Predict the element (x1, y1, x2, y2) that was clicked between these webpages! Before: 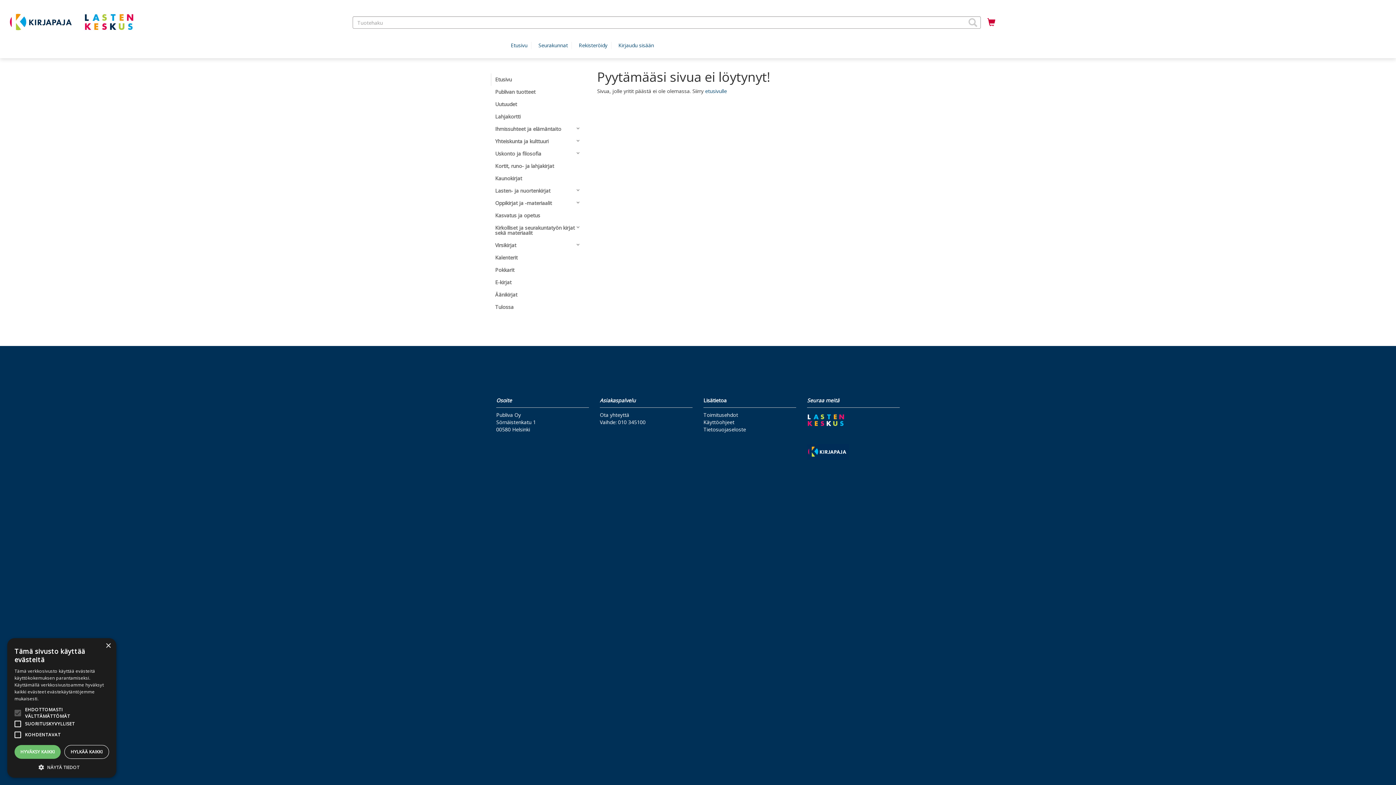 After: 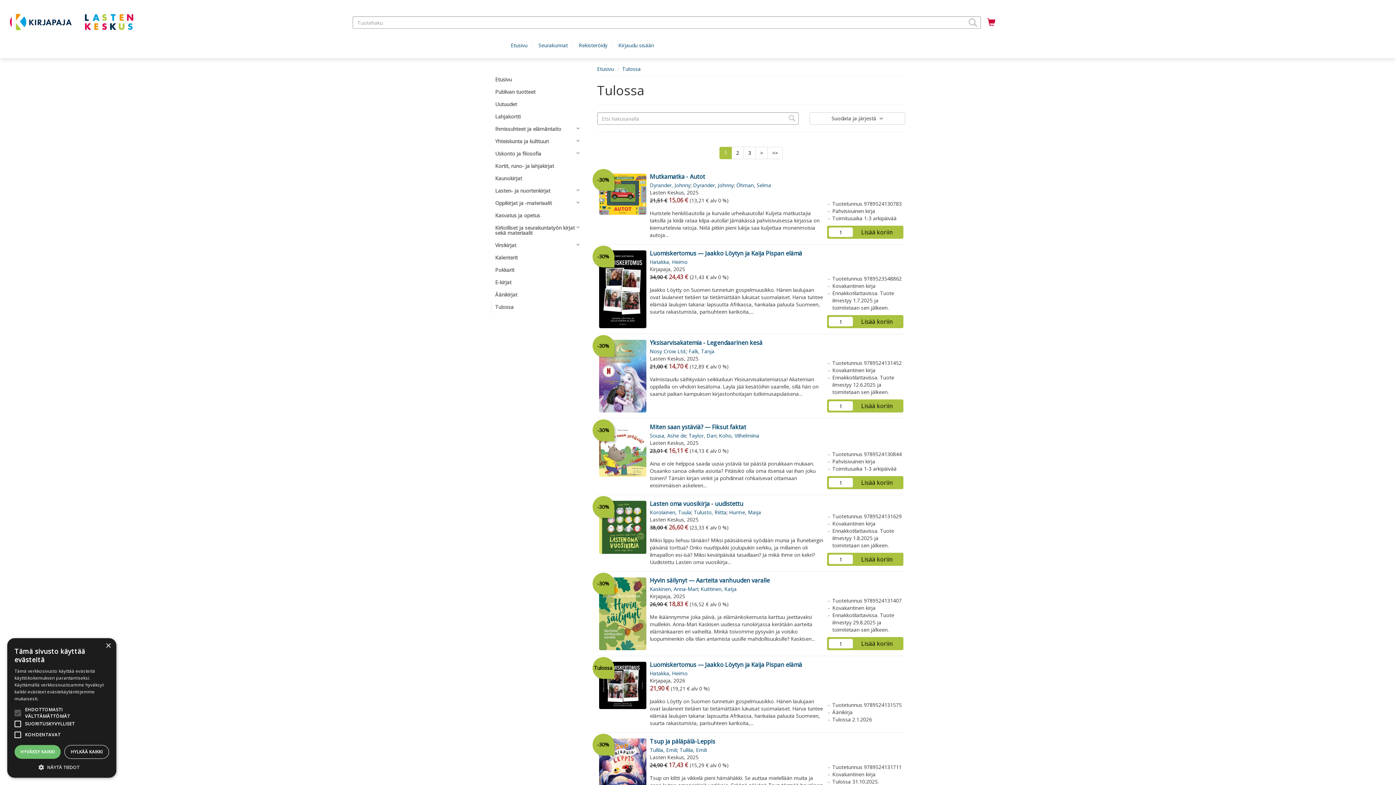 Action: label: Tulossa bbox: (490, 301, 586, 313)